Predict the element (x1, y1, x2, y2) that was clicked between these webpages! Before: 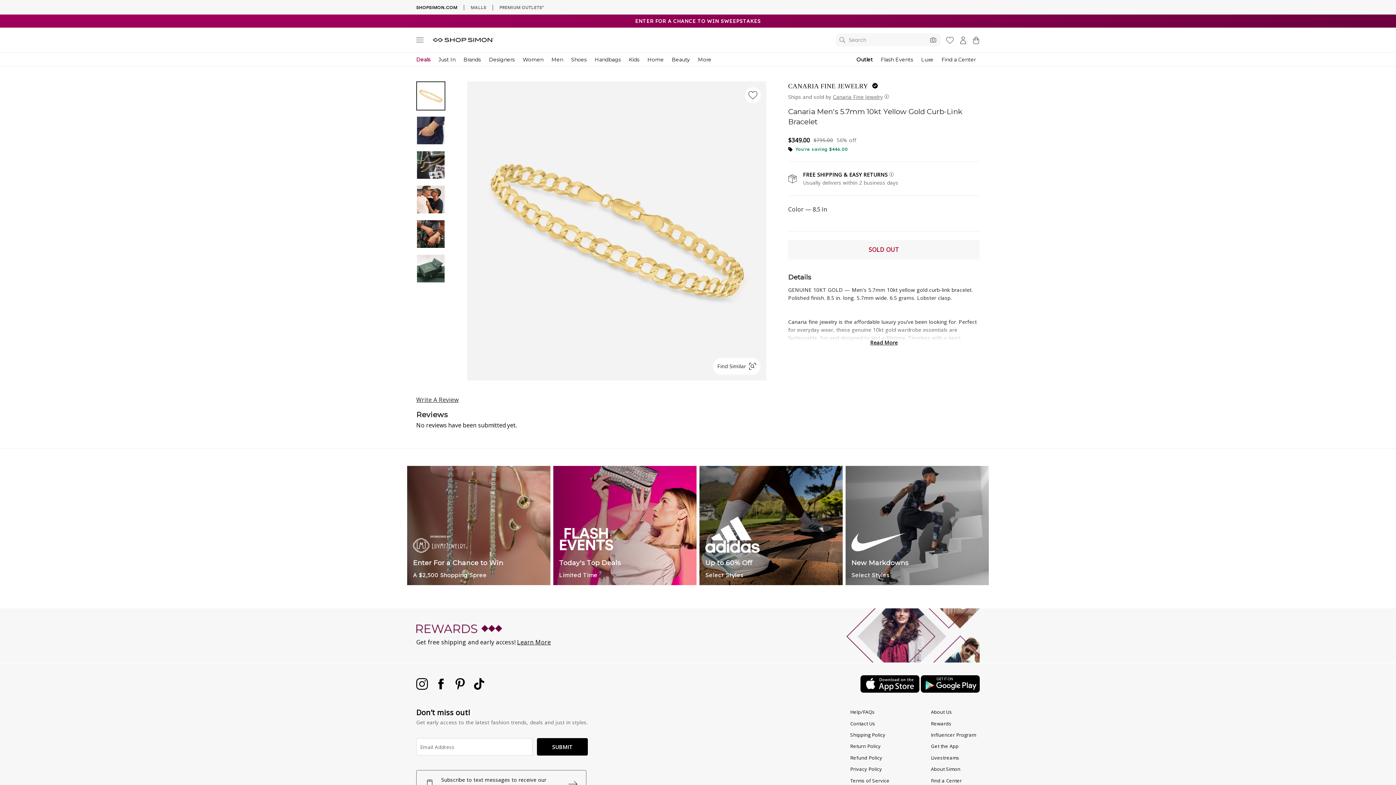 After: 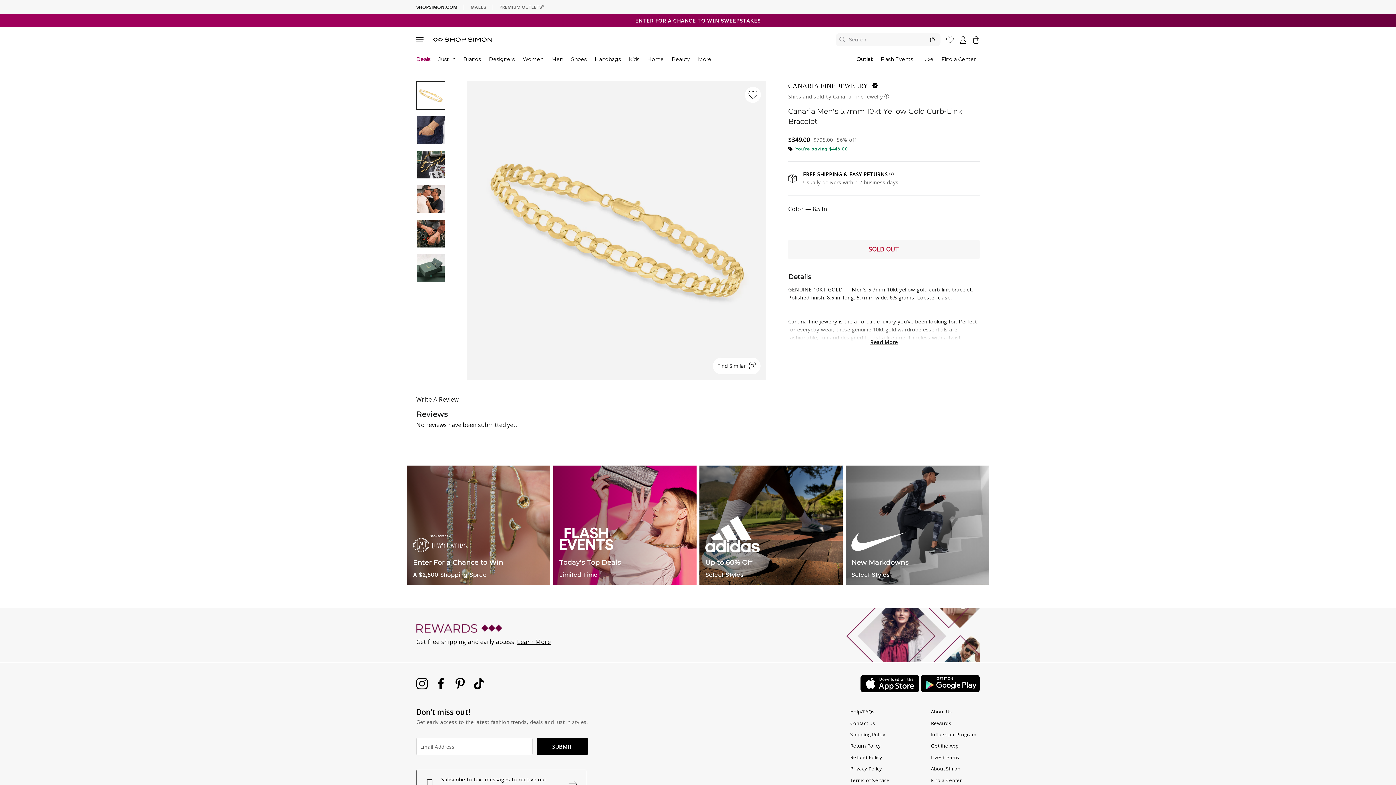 Action: label: Find a Center bbox: (933, 775, 964, 786)